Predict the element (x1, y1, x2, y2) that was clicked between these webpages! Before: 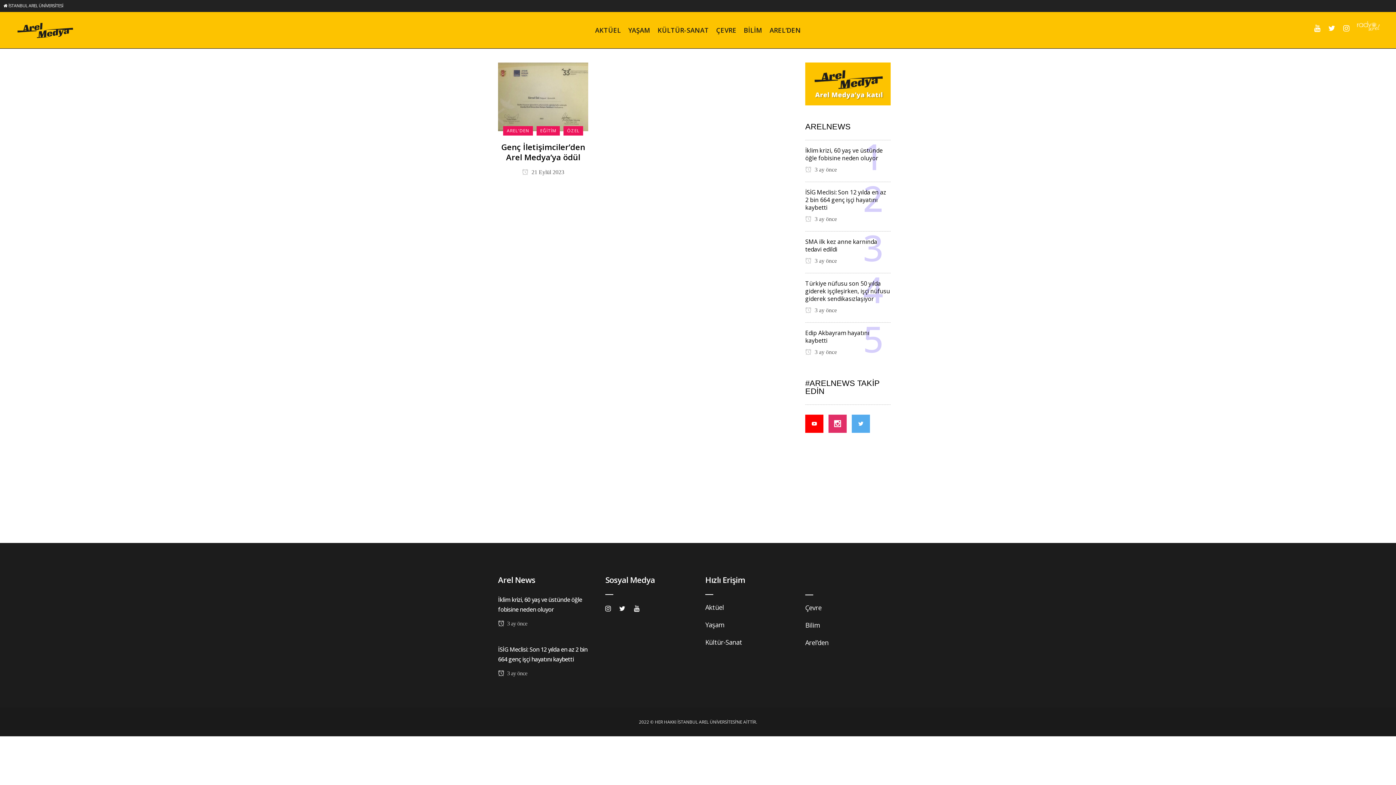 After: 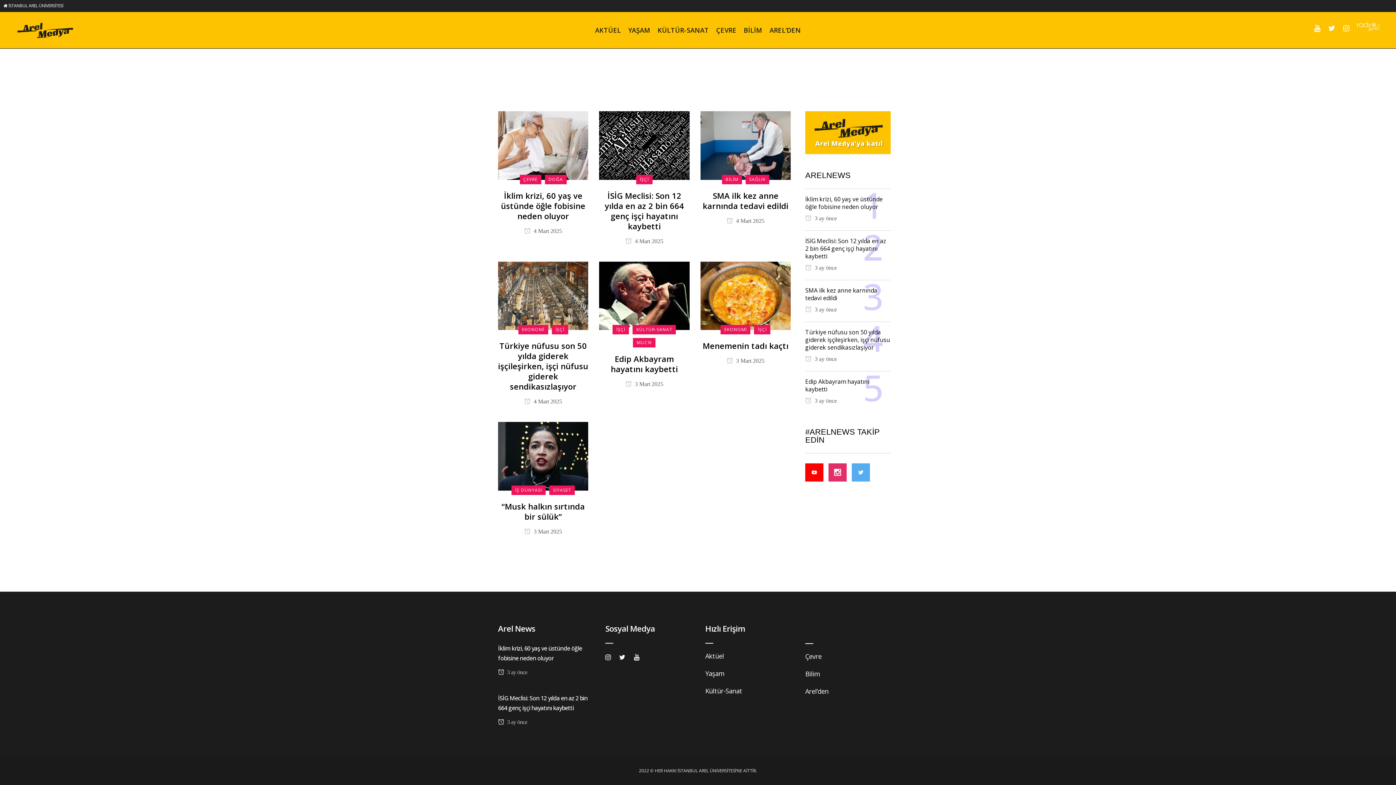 Action: label:  3 ay önce bbox: (805, 257, 837, 263)